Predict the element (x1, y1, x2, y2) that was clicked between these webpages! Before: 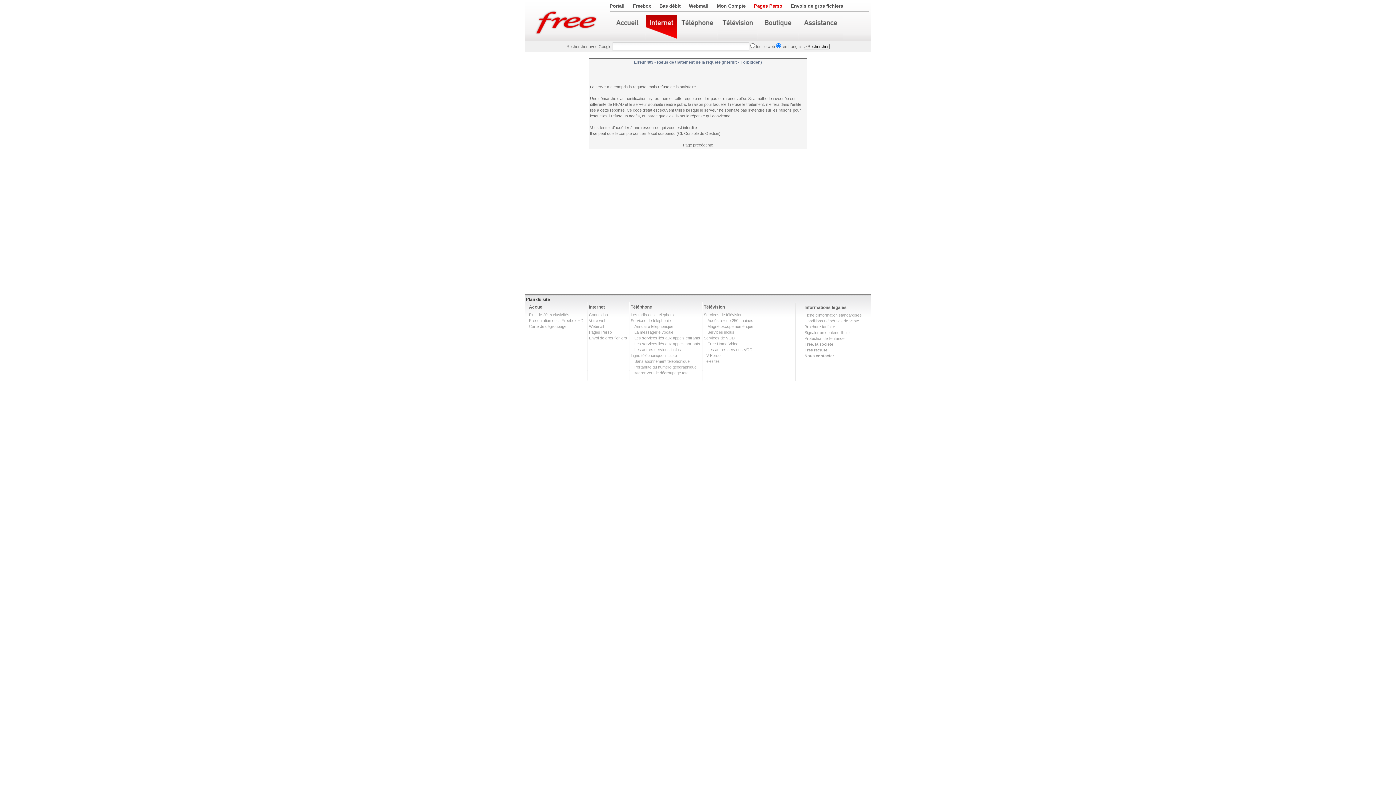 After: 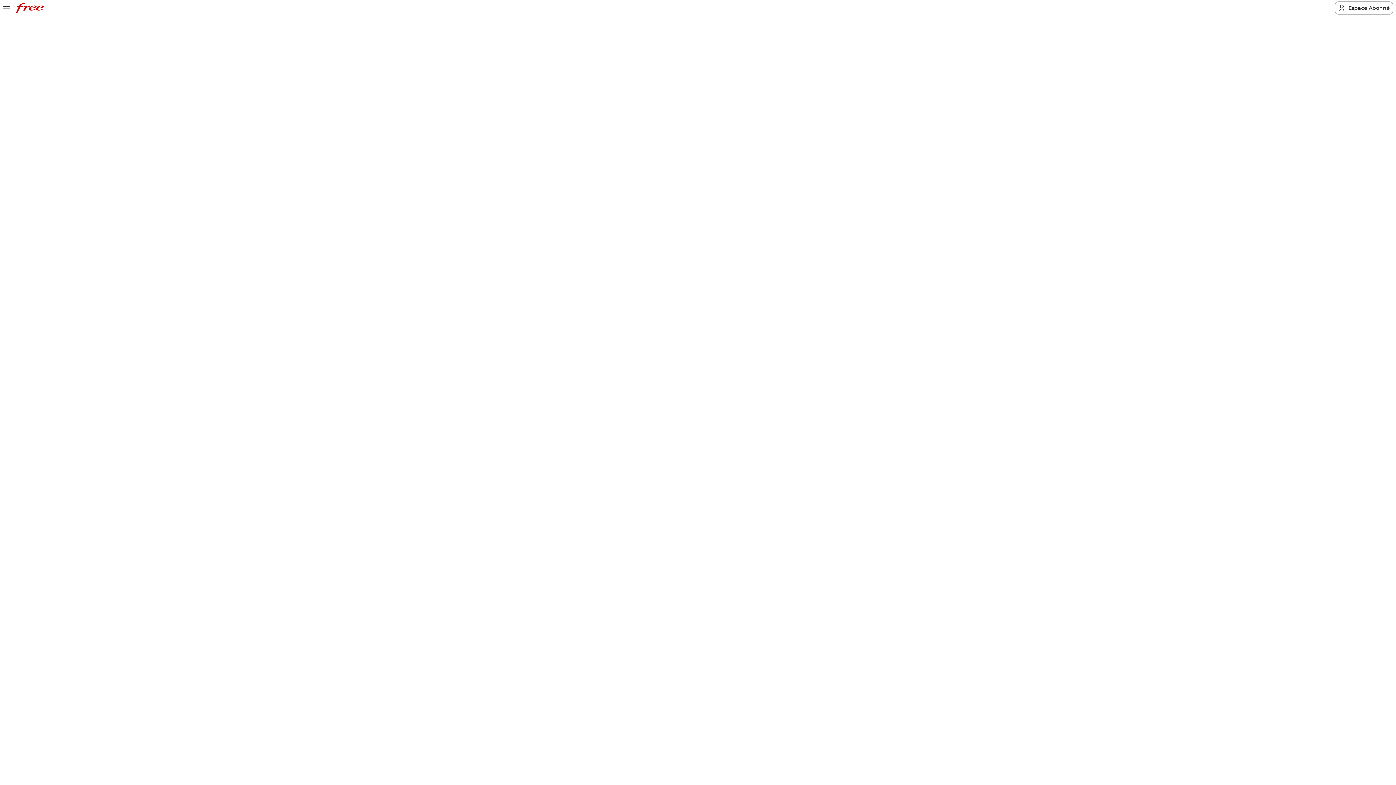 Action: bbox: (529, 318, 583, 322) label: Présentation de la Freebox HD